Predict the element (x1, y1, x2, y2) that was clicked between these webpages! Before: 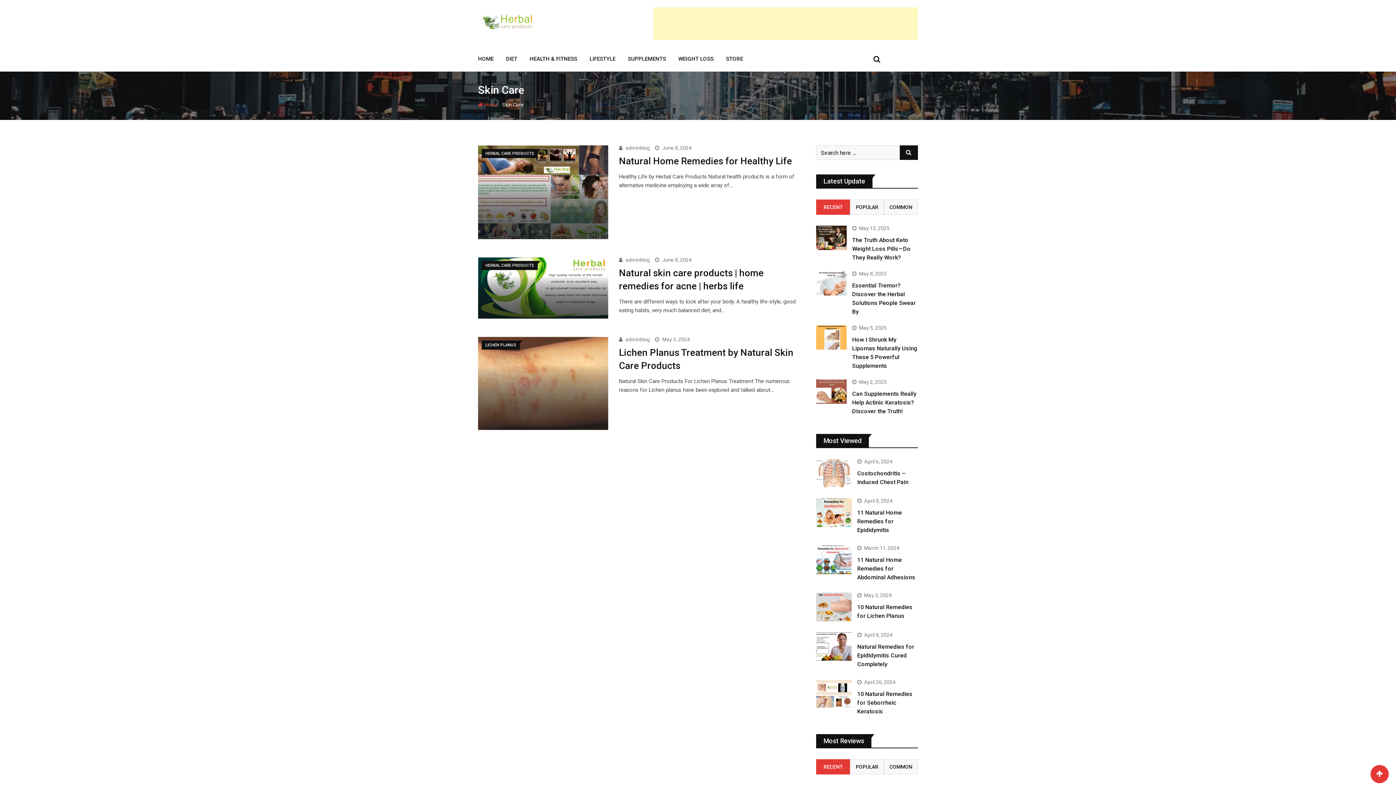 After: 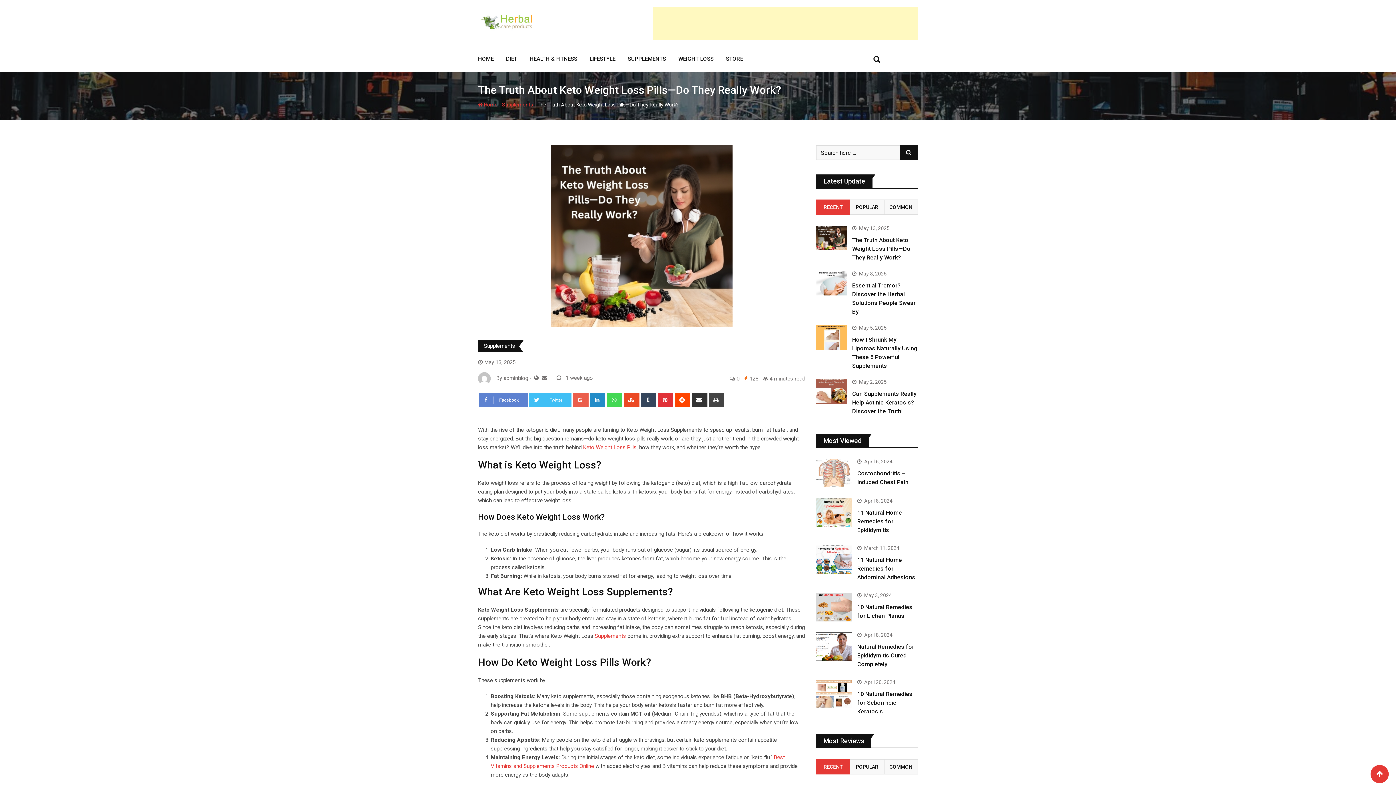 Action: bbox: (852, 236, 910, 261) label: The Truth About Keto Weight Loss Pills—Do They Really Work?